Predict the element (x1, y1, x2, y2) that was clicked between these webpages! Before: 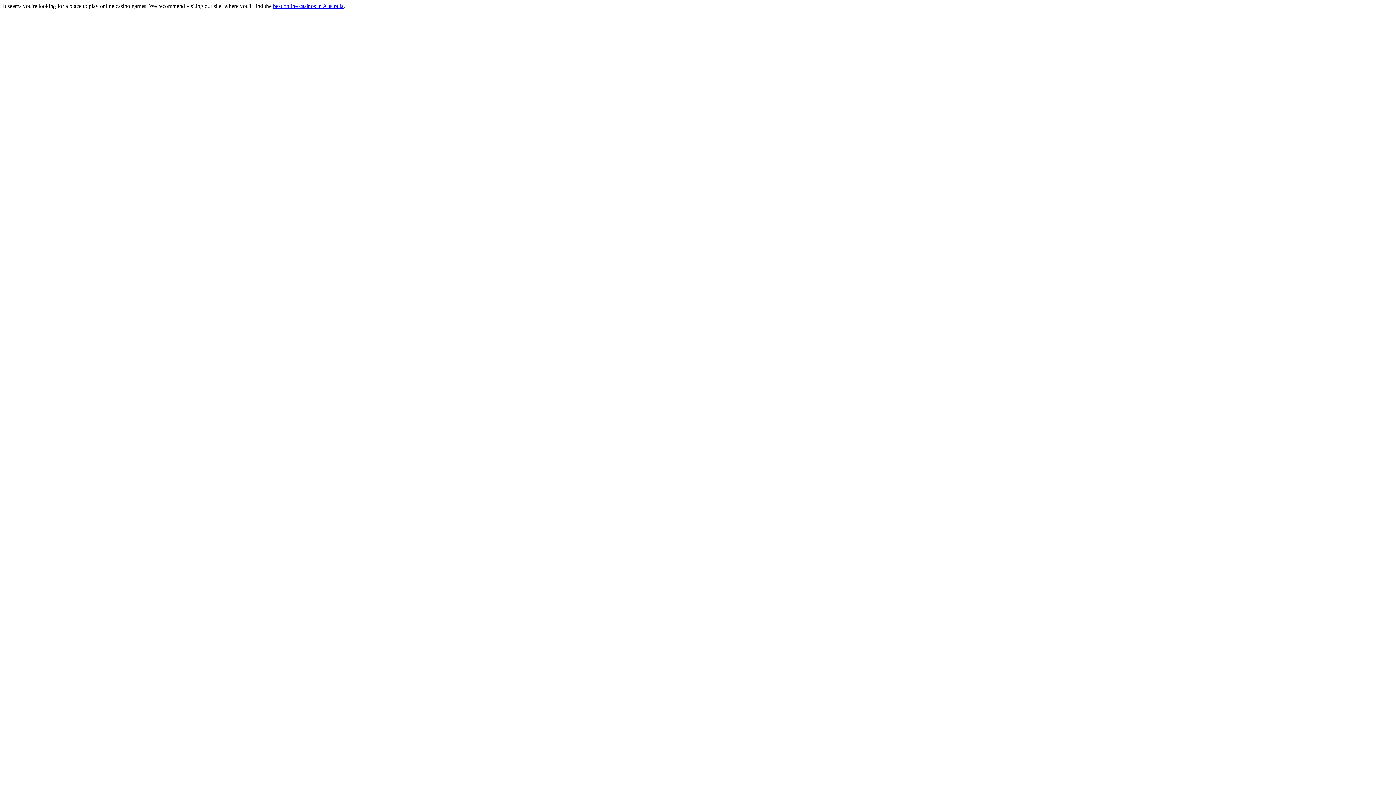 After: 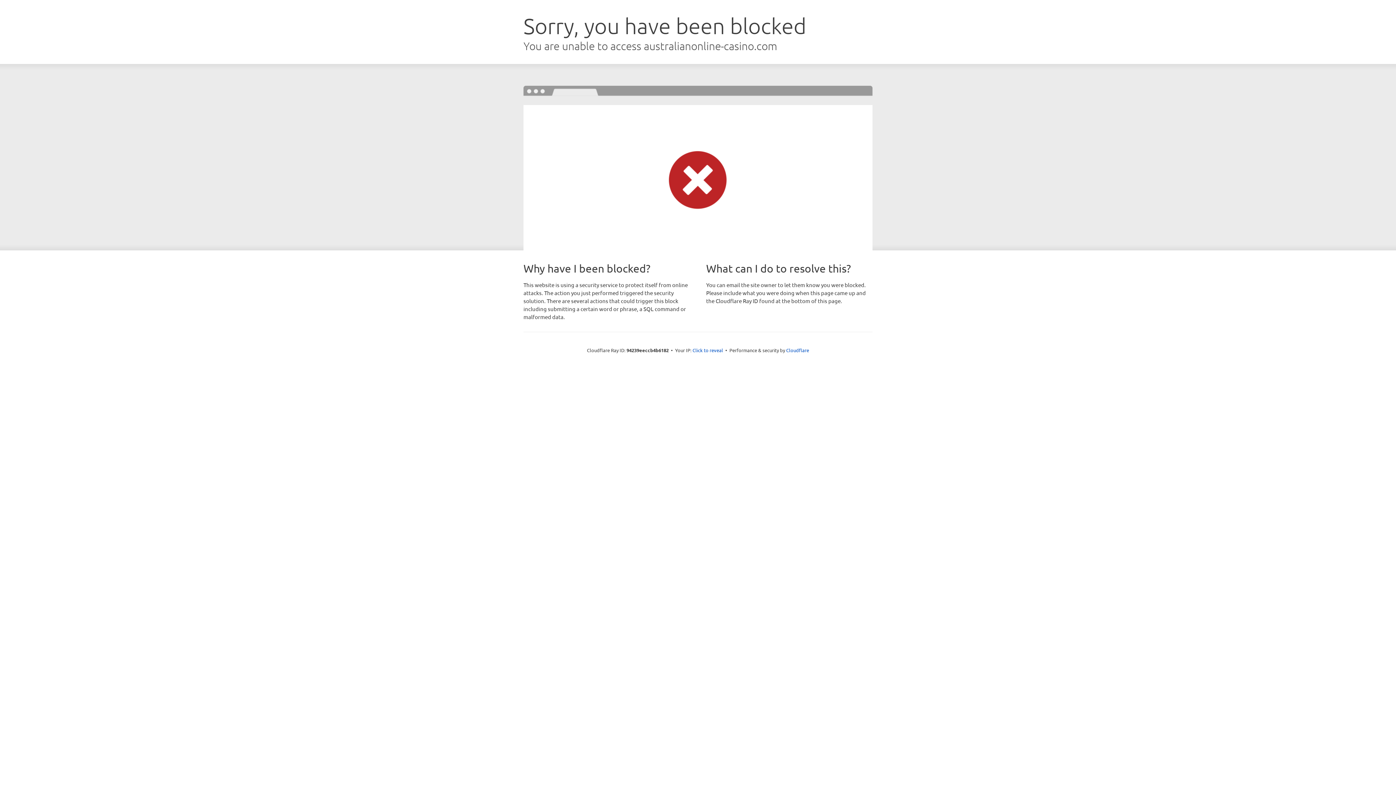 Action: label: best online casinos in Australia bbox: (273, 2, 343, 9)